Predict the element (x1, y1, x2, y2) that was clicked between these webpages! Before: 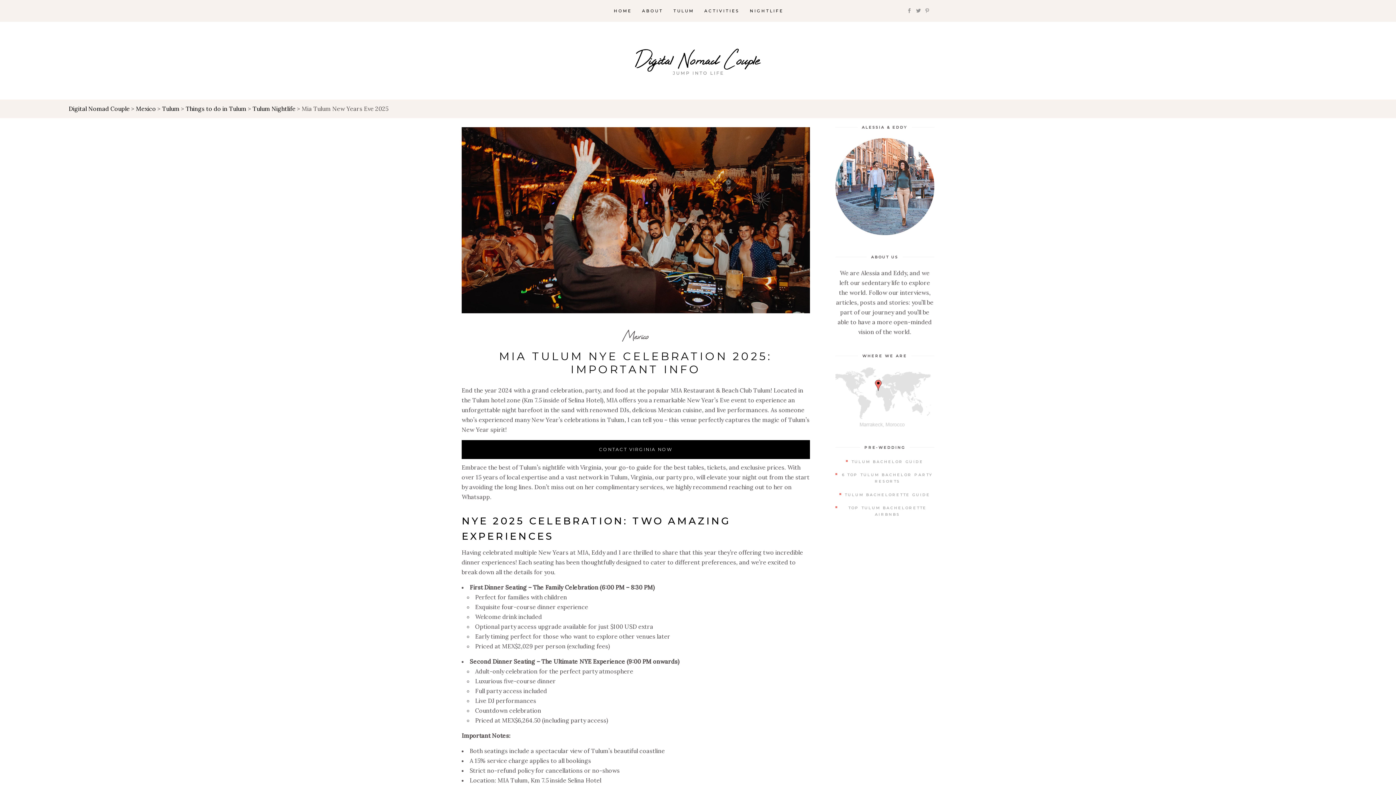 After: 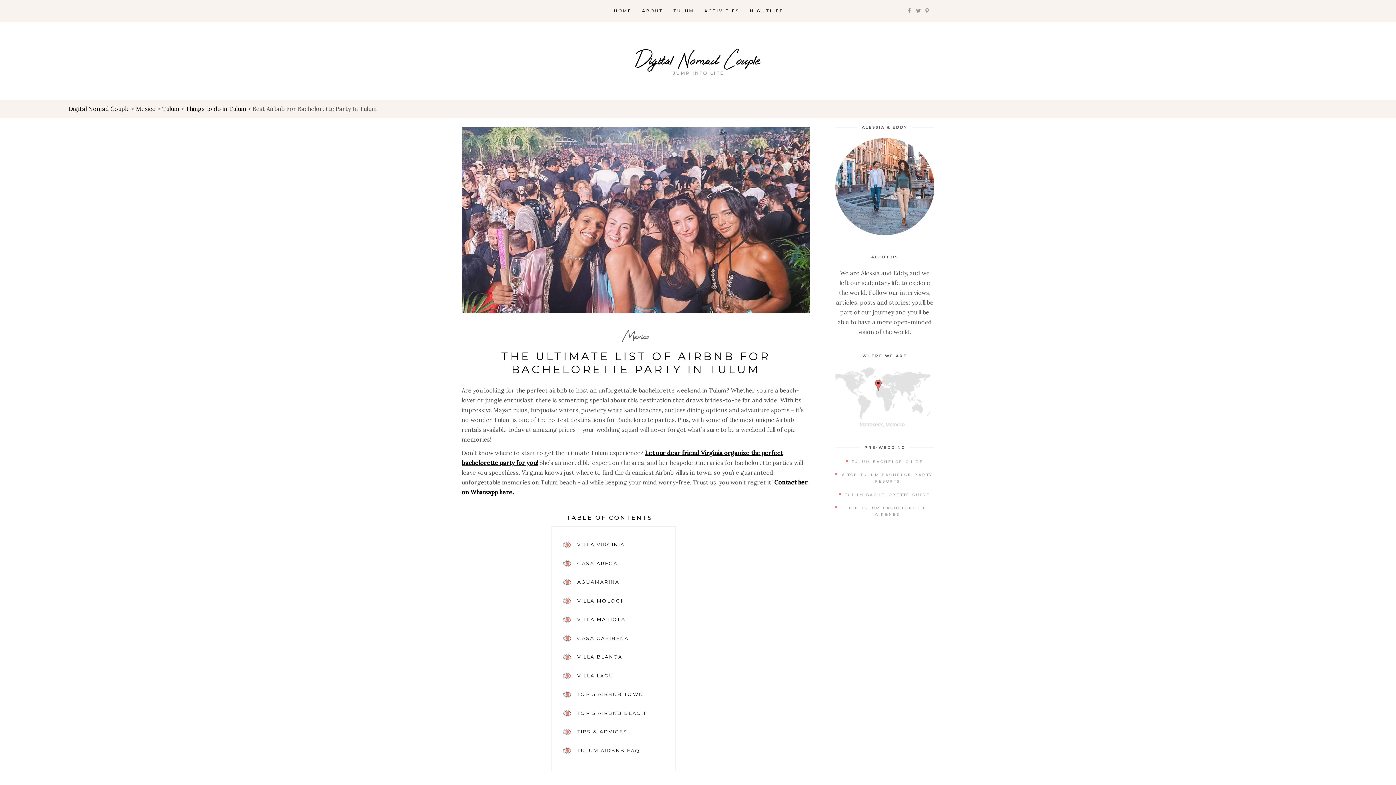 Action: bbox: (840, 504, 934, 518) label: TOP TULUM BACHELORETTE AIRBNBS